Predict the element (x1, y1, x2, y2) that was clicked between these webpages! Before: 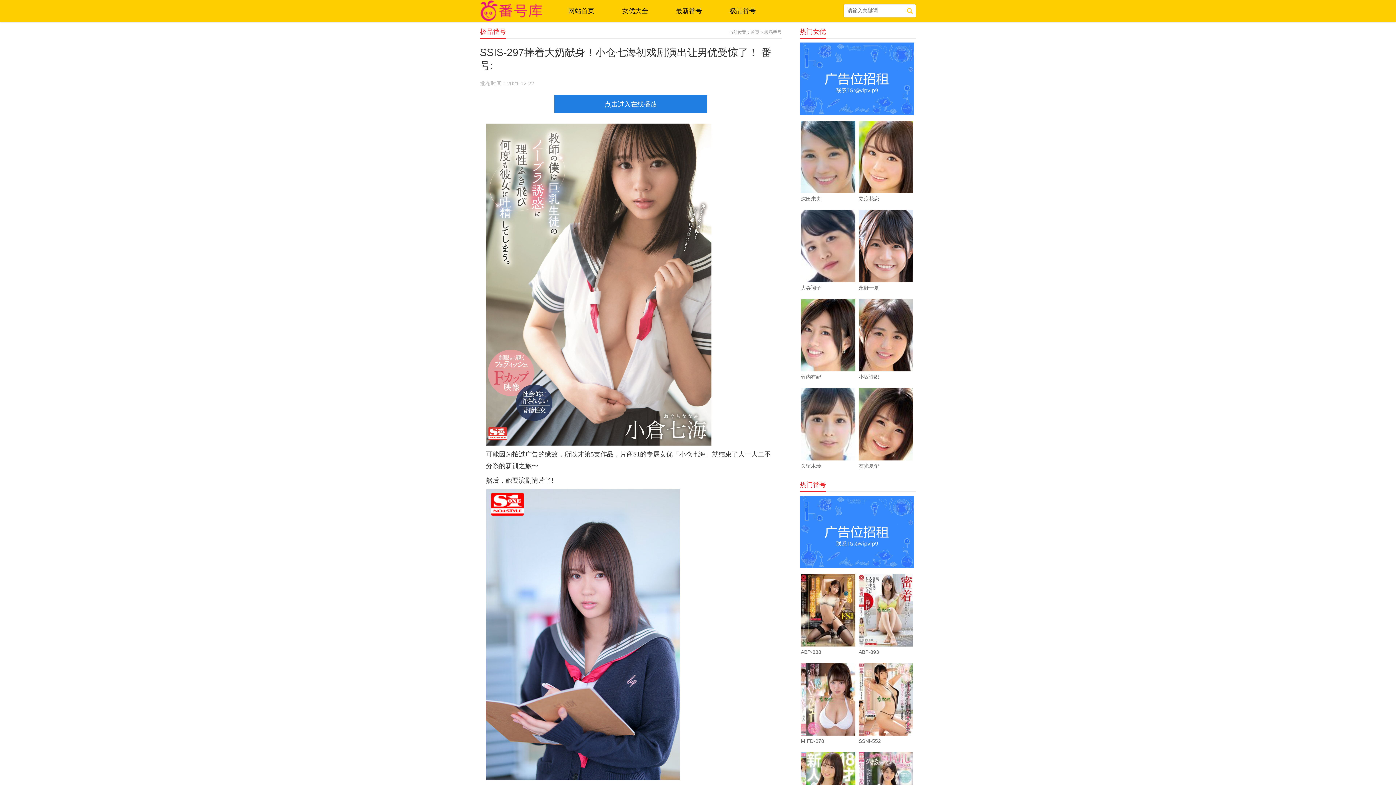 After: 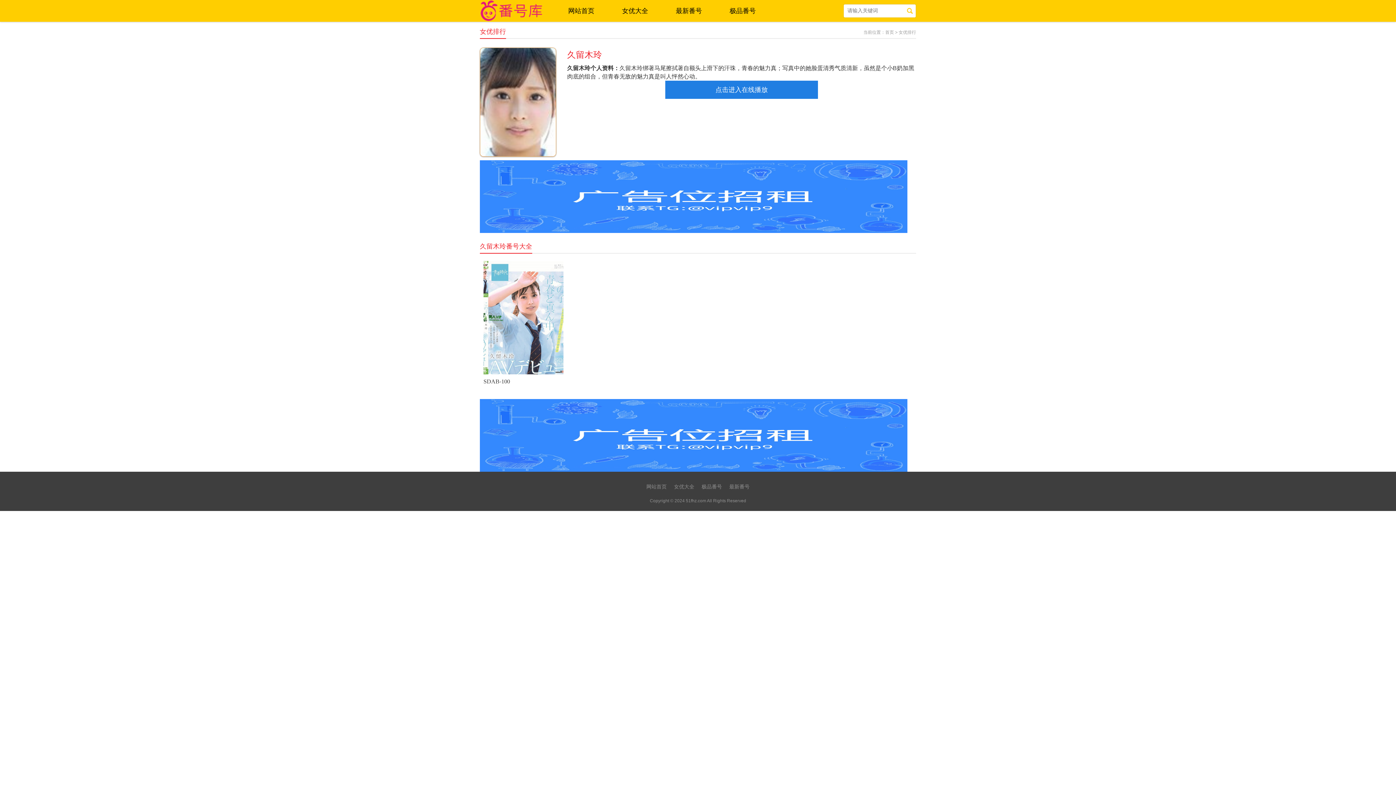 Action: bbox: (801, 463, 821, 469) label: 久留木玲